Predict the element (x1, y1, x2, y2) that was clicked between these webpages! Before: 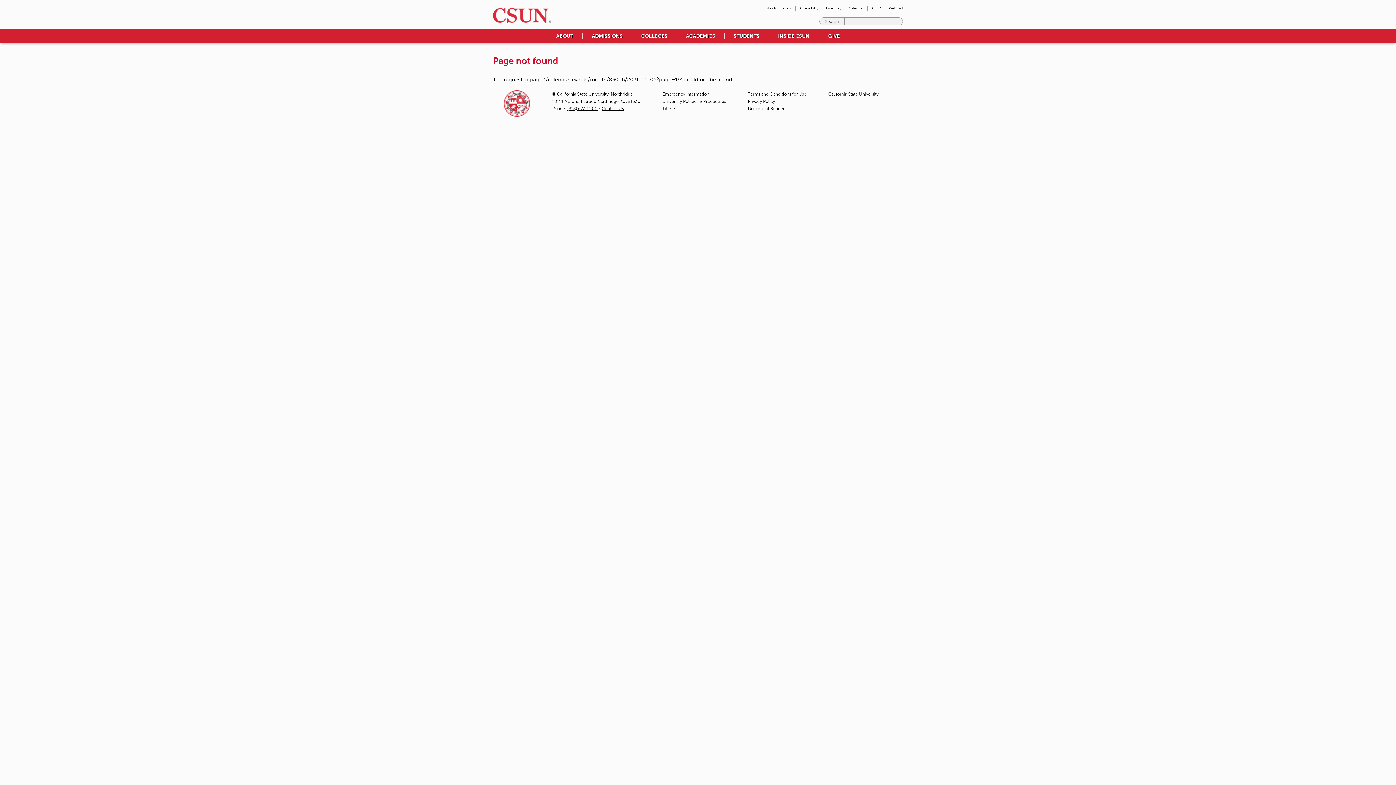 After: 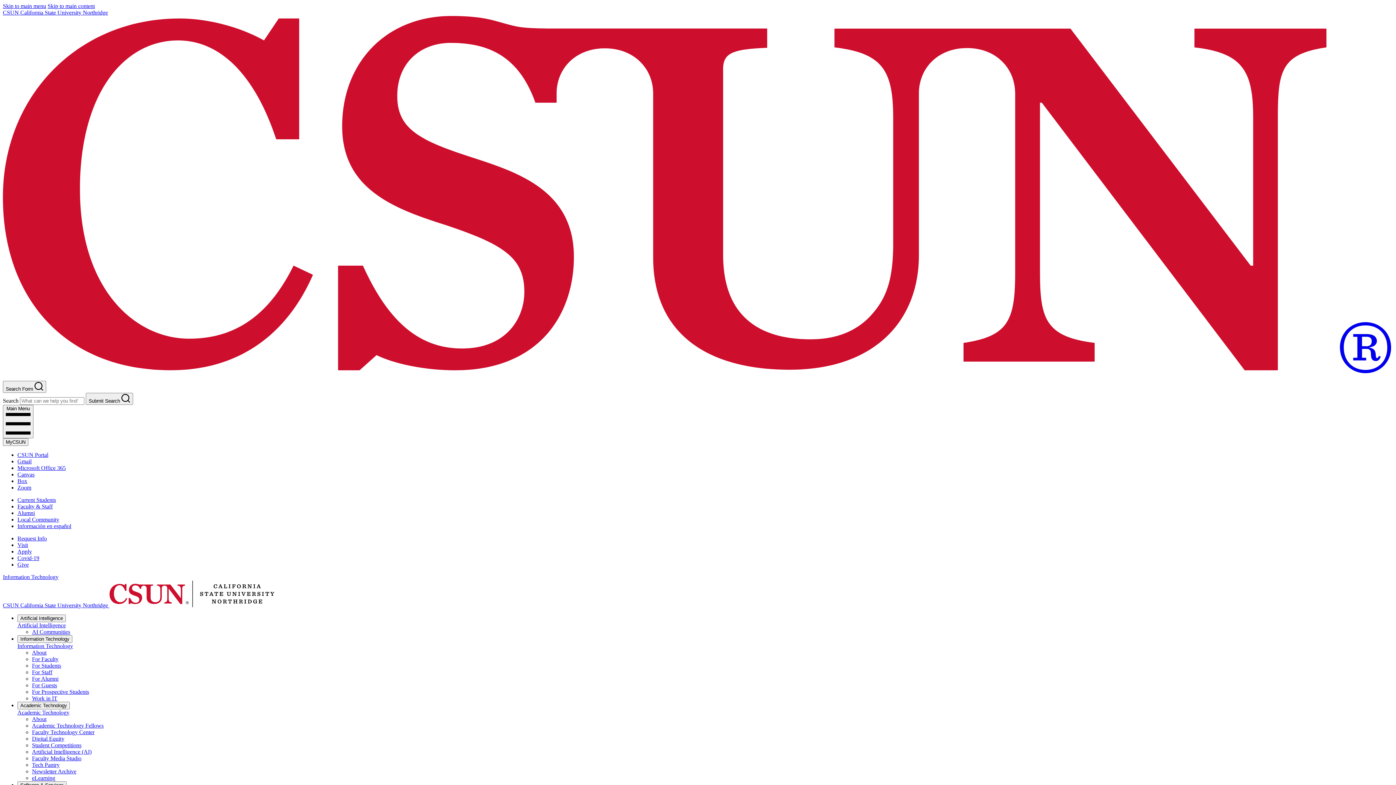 Action: bbox: (748, 98, 775, 103) label: Privacy Policy